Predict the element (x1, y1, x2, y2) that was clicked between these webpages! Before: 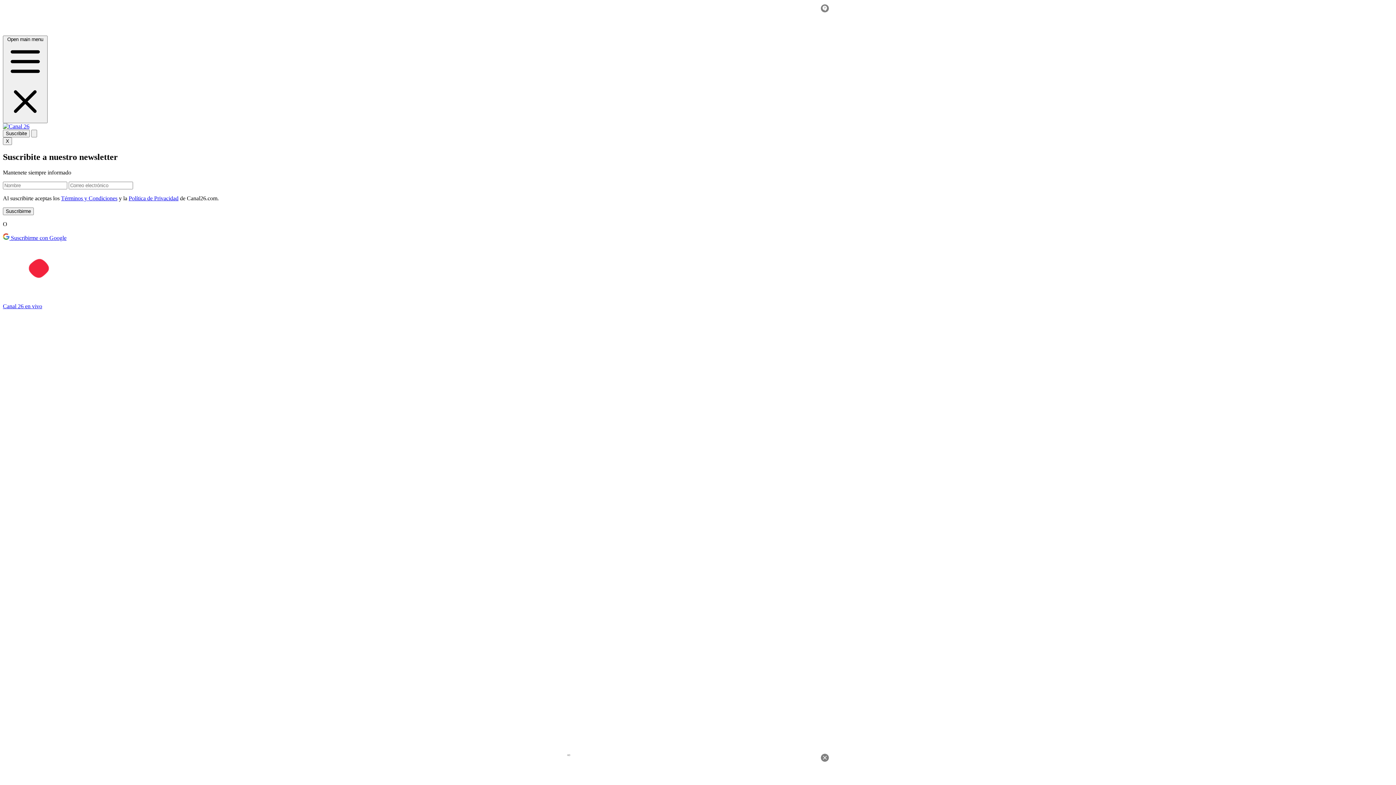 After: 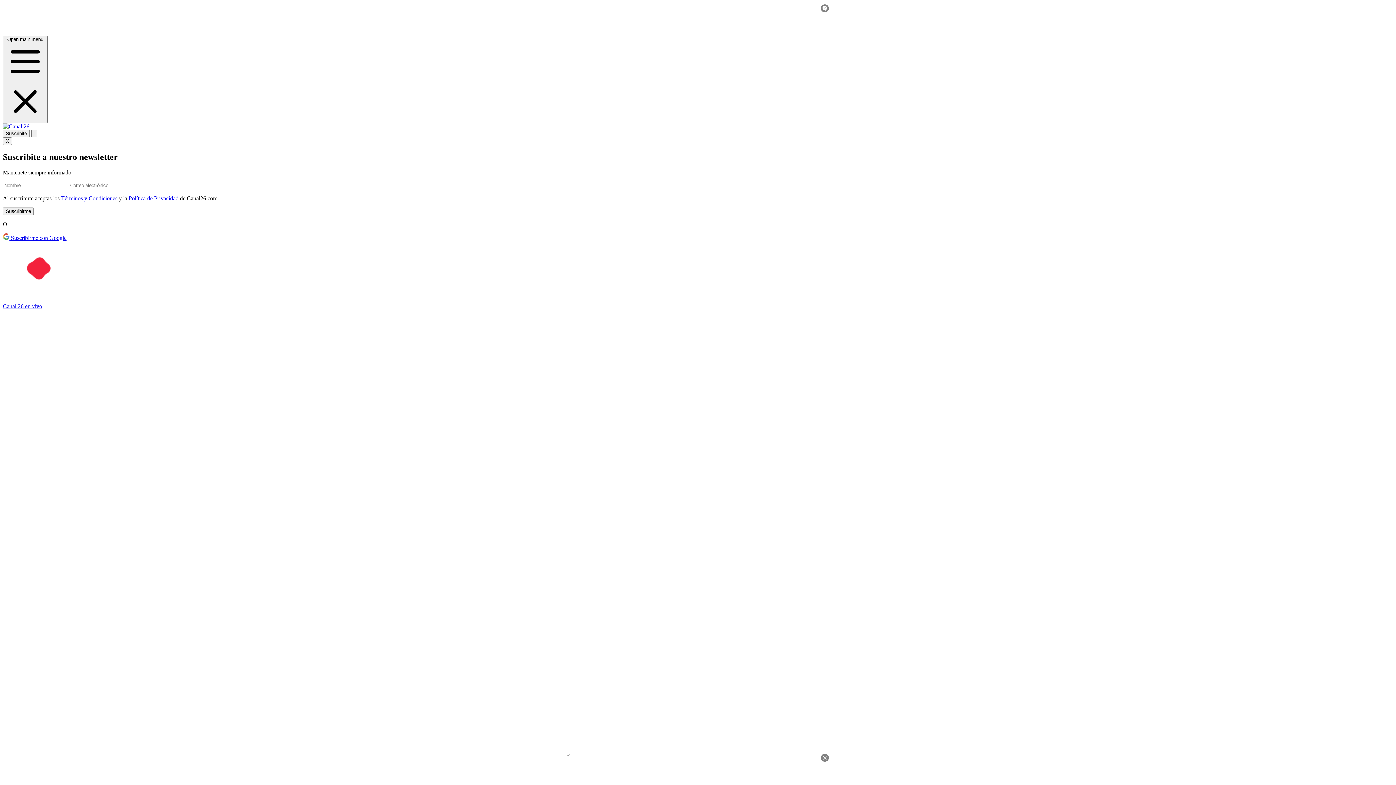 Action: label: Canal 26 en vivo bbox: (2, 241, 1393, 309)